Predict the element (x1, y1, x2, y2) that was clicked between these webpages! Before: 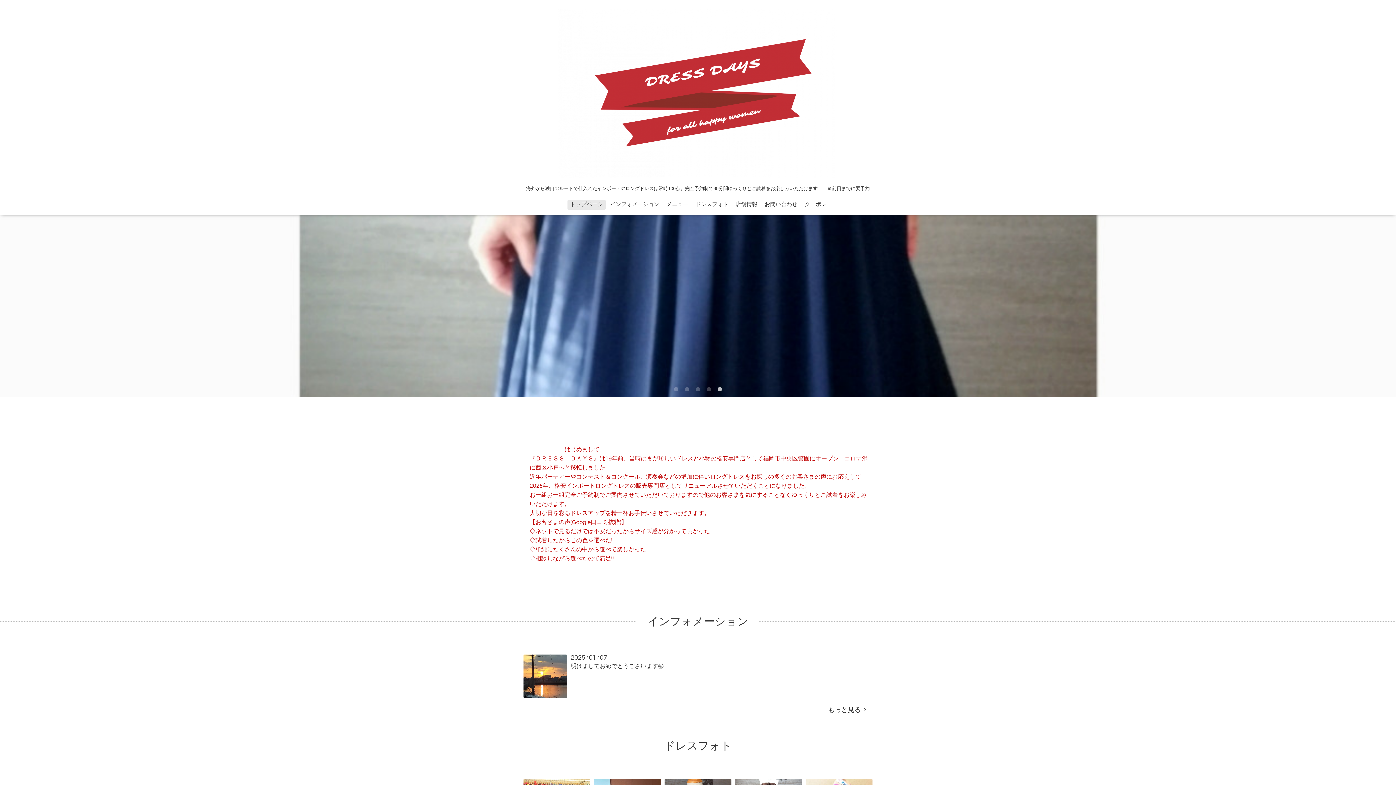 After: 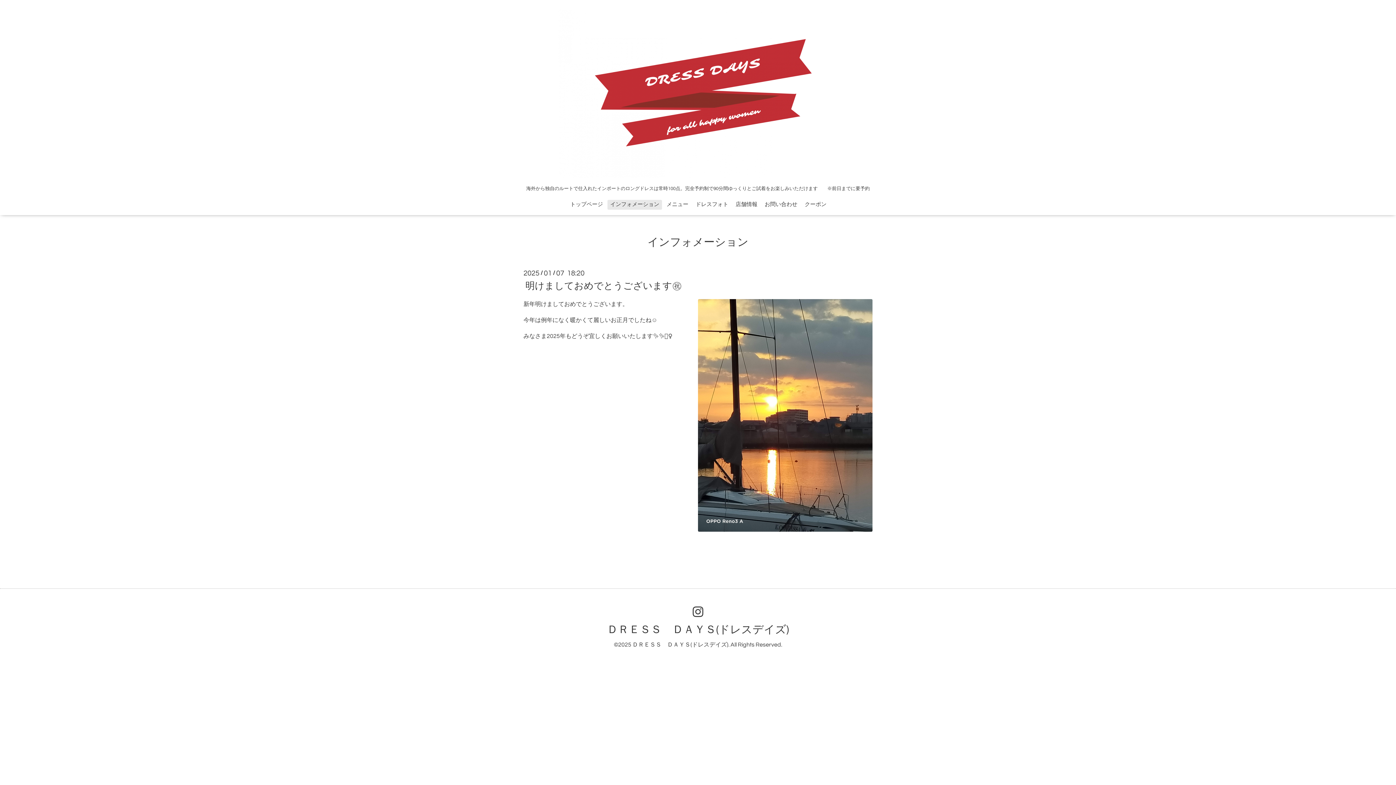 Action: label: 2025 / 01 / 07
明けましておめでとうございます㊗️ bbox: (523, 654, 667, 698)